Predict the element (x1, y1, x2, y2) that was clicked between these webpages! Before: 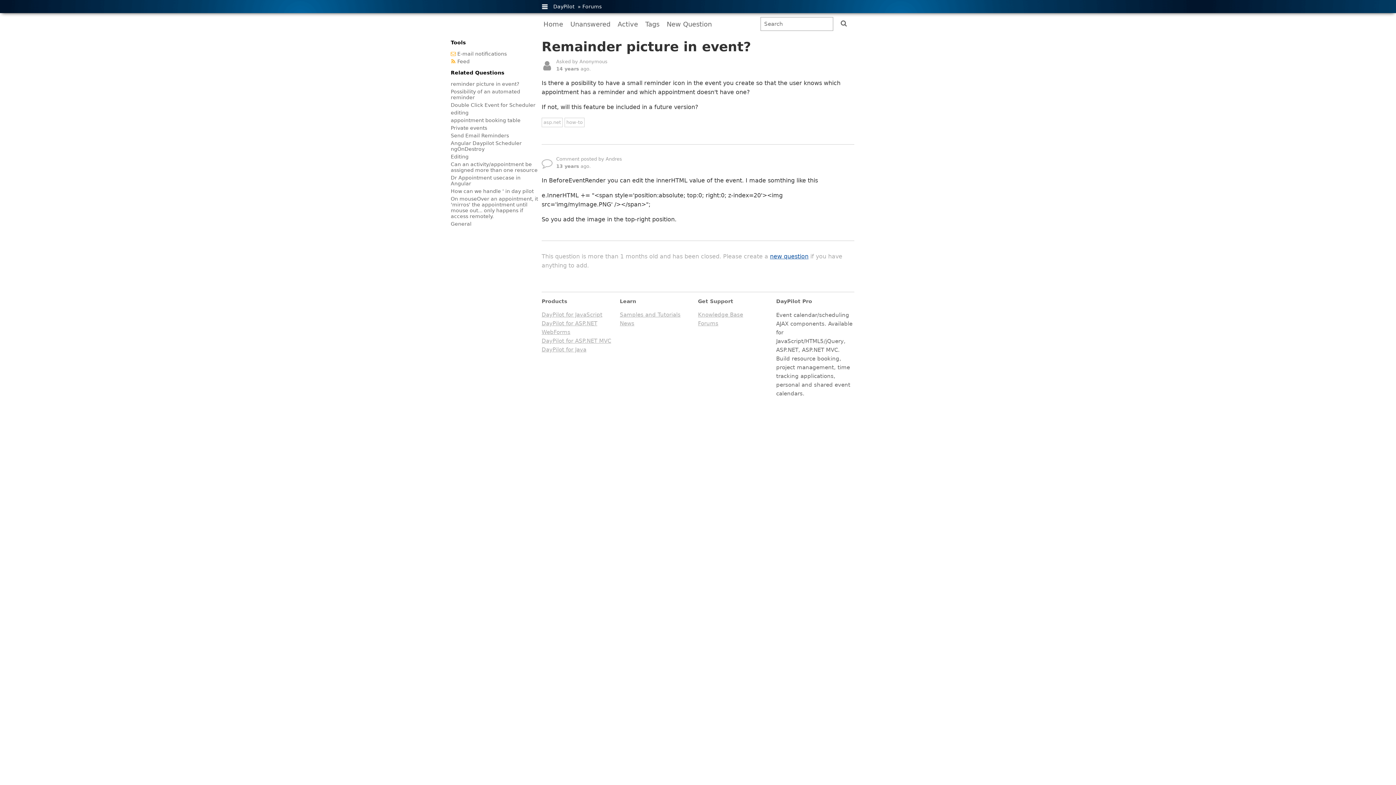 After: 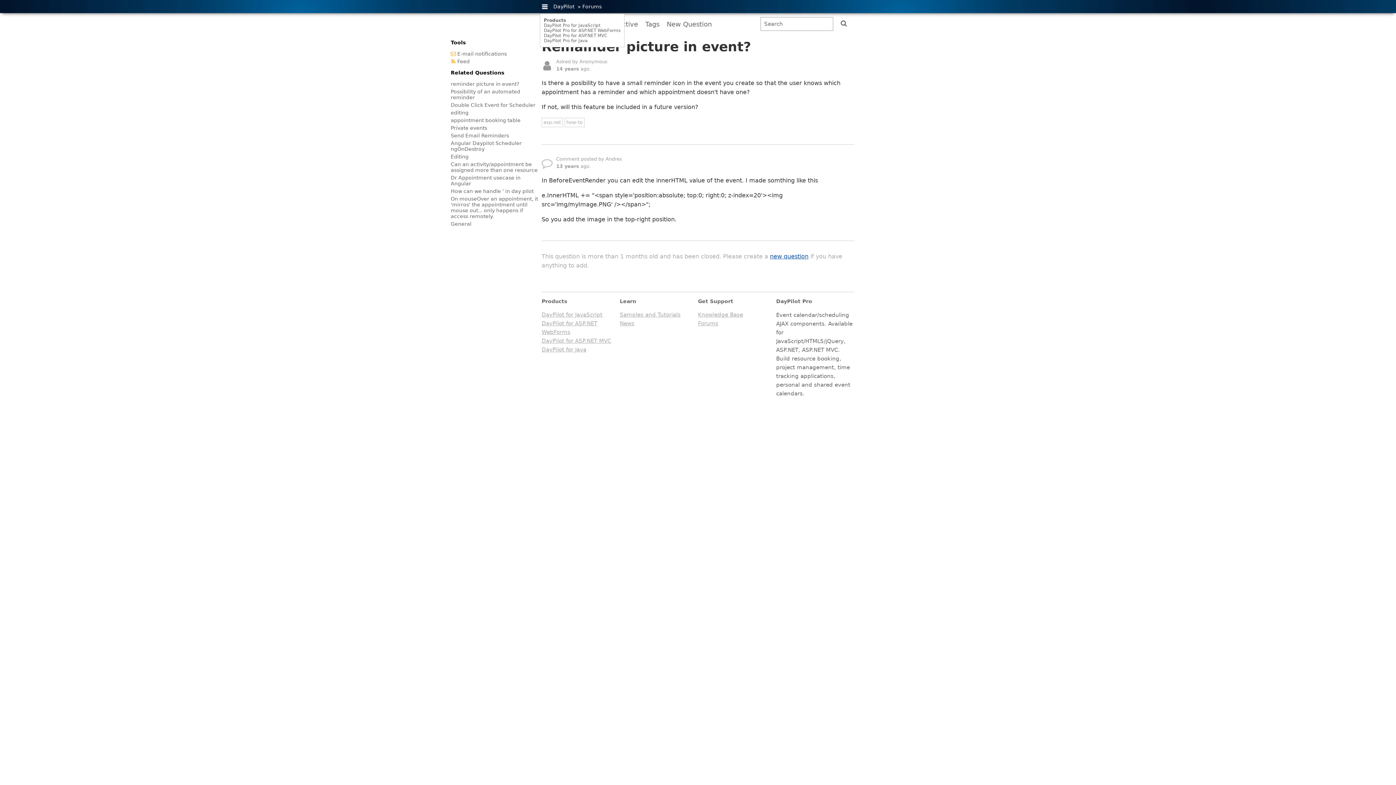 Action: bbox: (541, 0, 550, 13)